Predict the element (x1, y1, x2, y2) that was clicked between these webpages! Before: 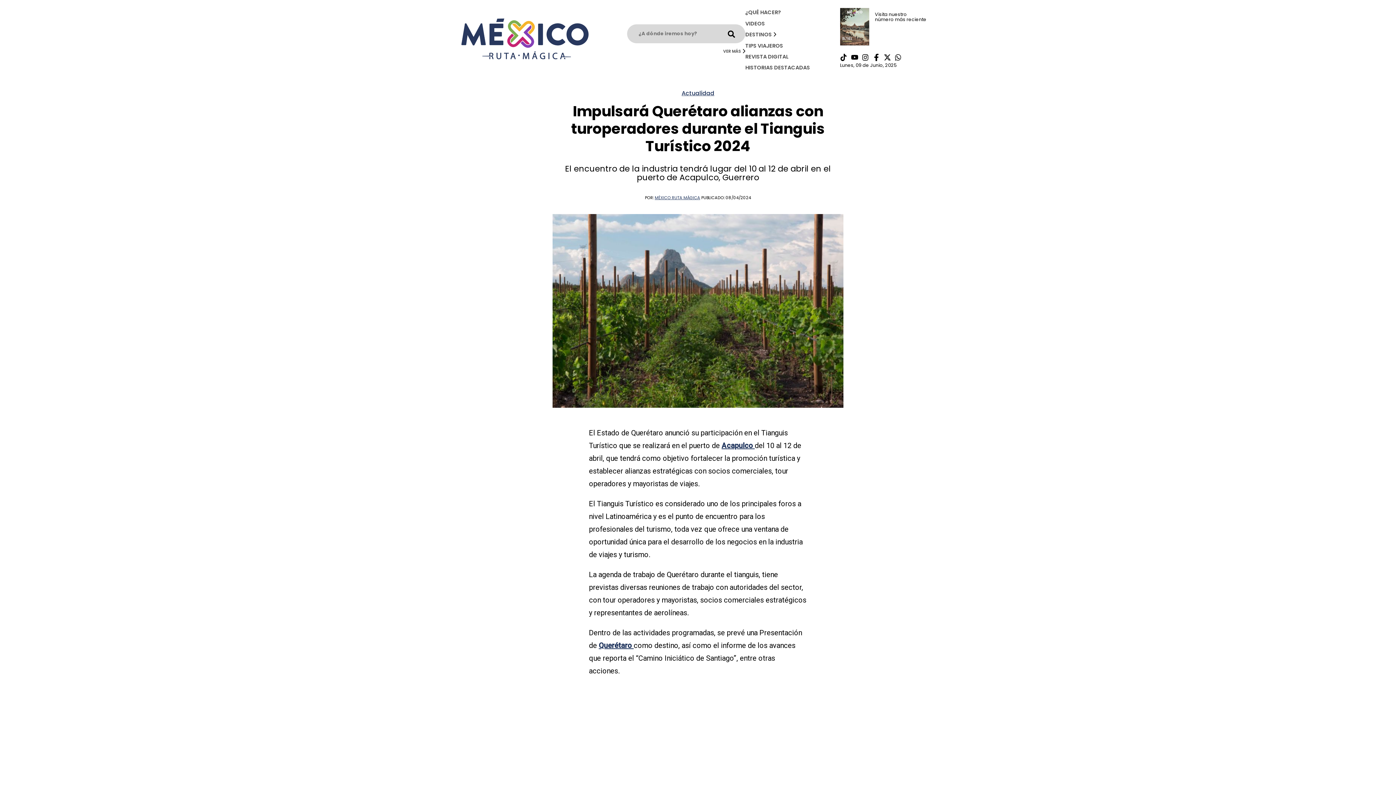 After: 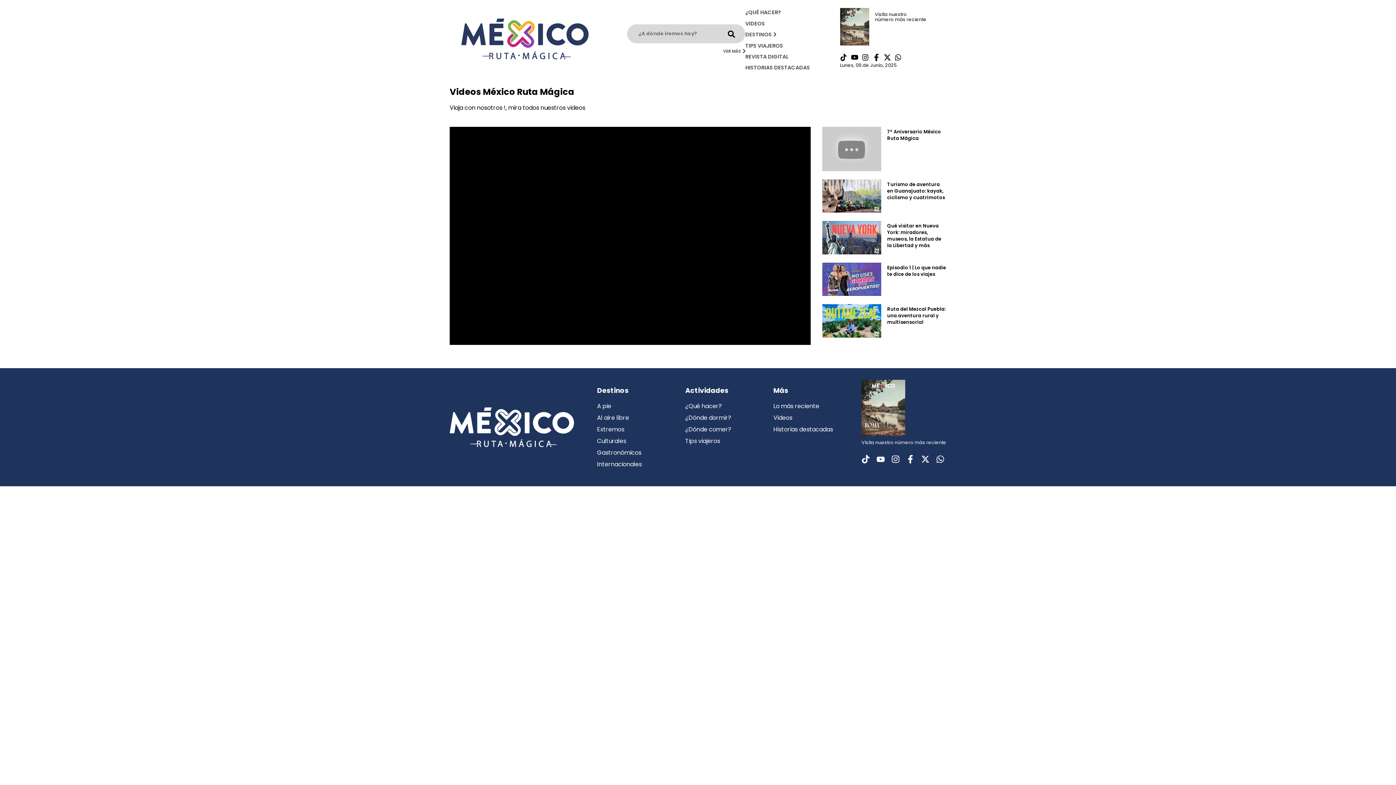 Action: bbox: (745, 19, 832, 27) label: VIDEOS